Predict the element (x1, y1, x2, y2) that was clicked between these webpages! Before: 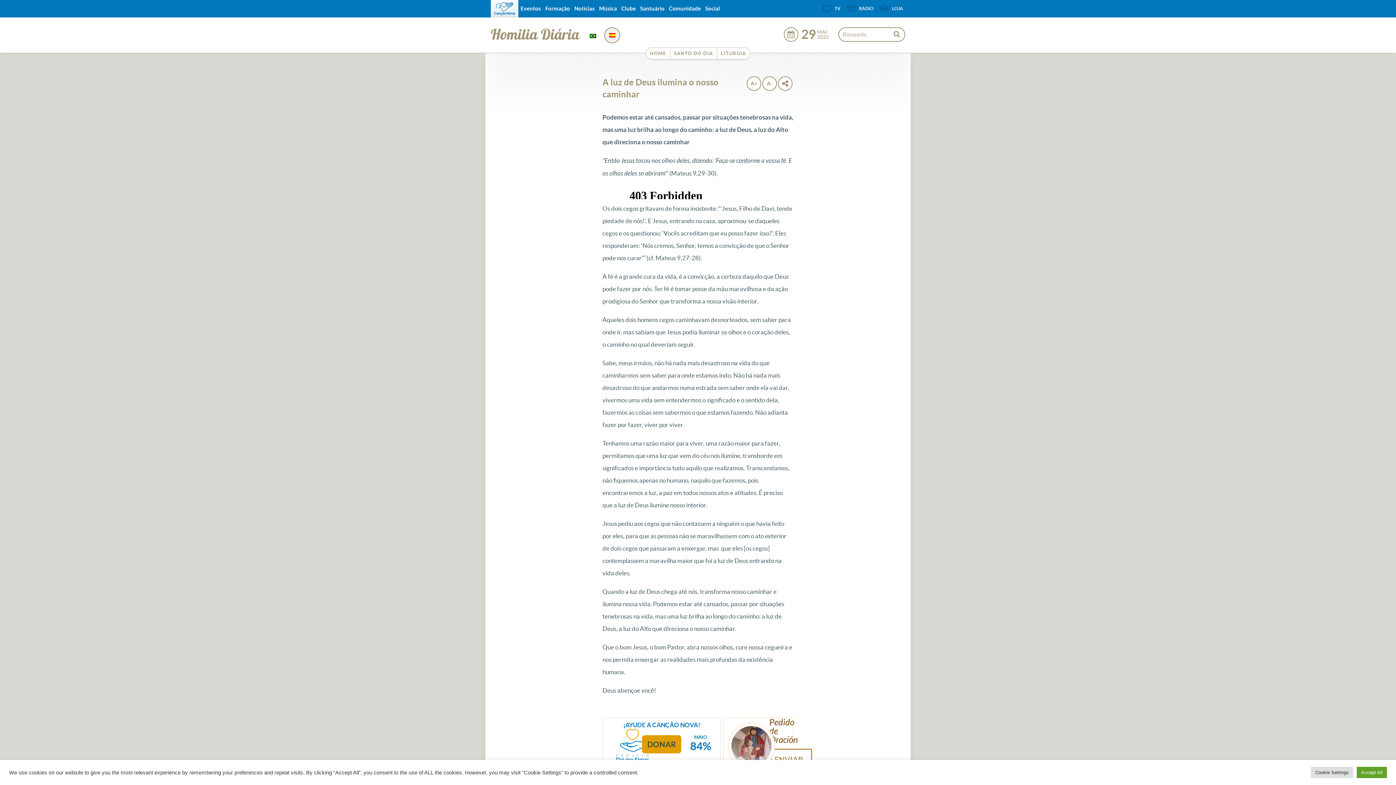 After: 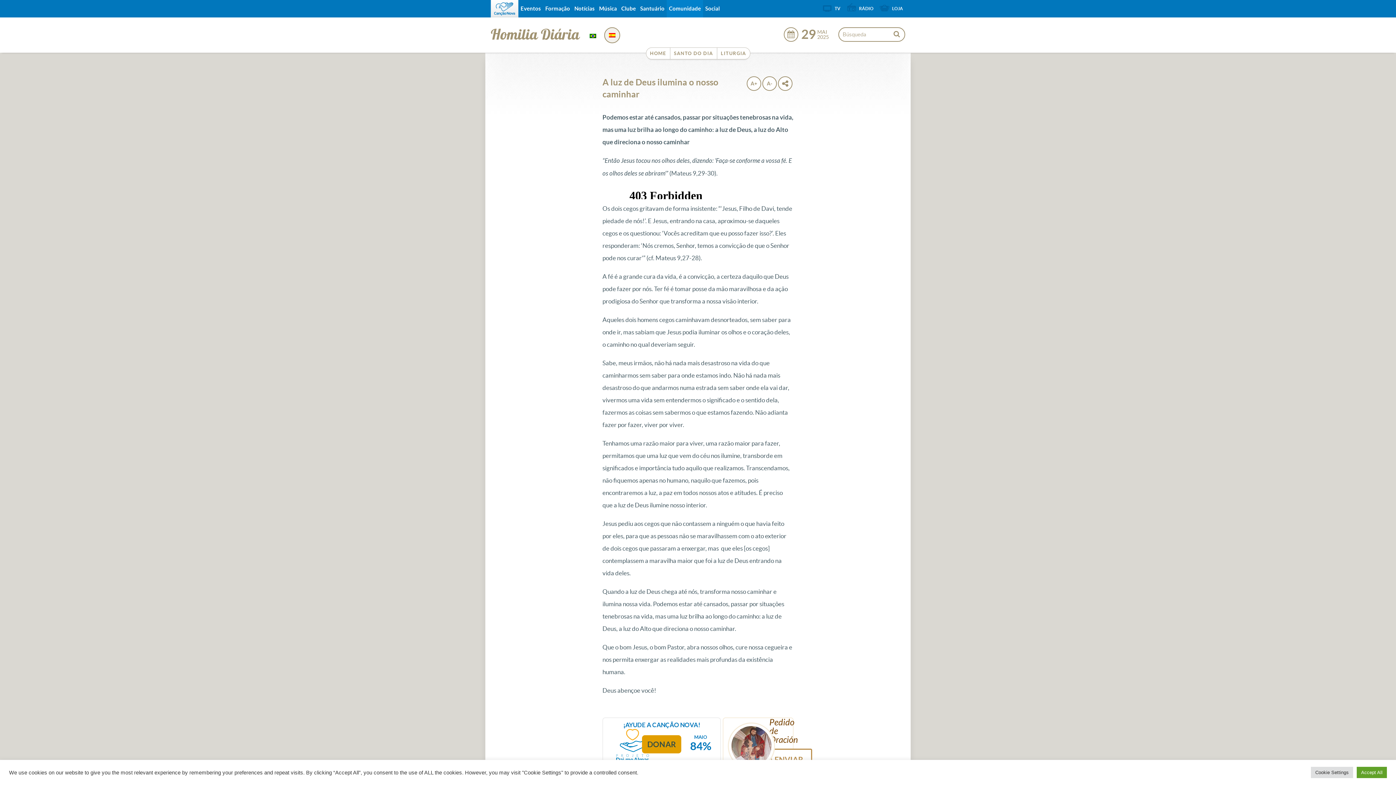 Action: bbox: (666, 0, 703, 17) label: Comunidade